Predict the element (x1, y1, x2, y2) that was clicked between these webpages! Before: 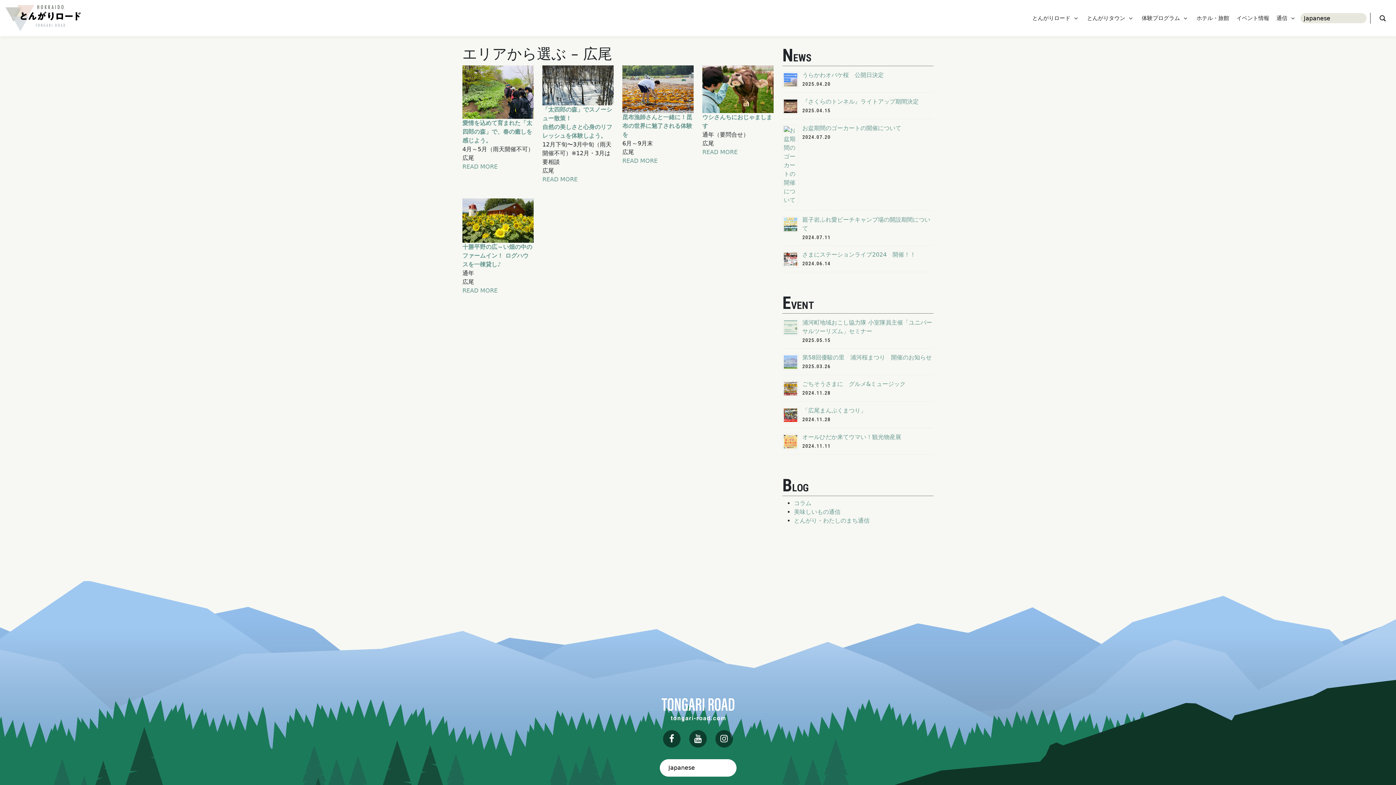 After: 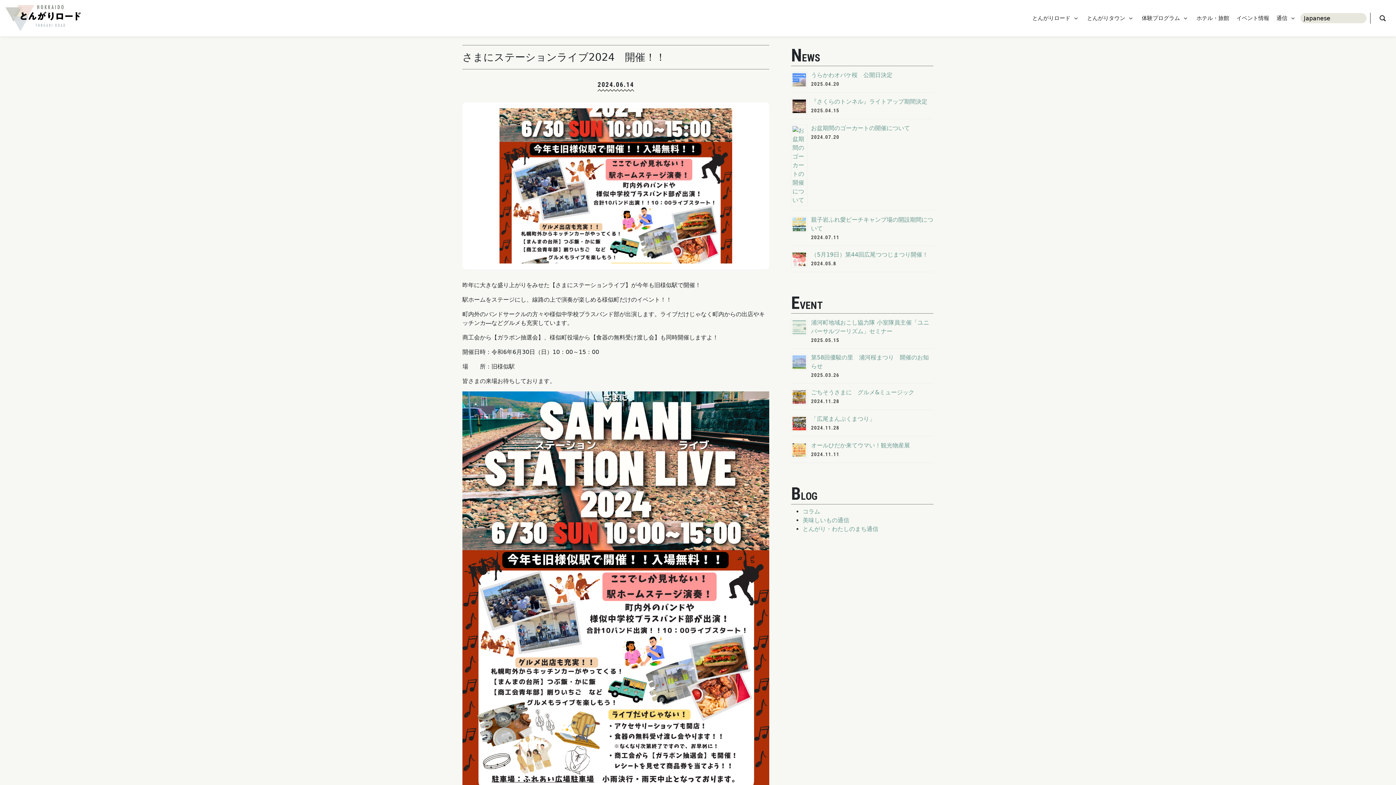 Action: label: さまにステーションライブ2024　開催！！ bbox: (802, 251, 916, 258)